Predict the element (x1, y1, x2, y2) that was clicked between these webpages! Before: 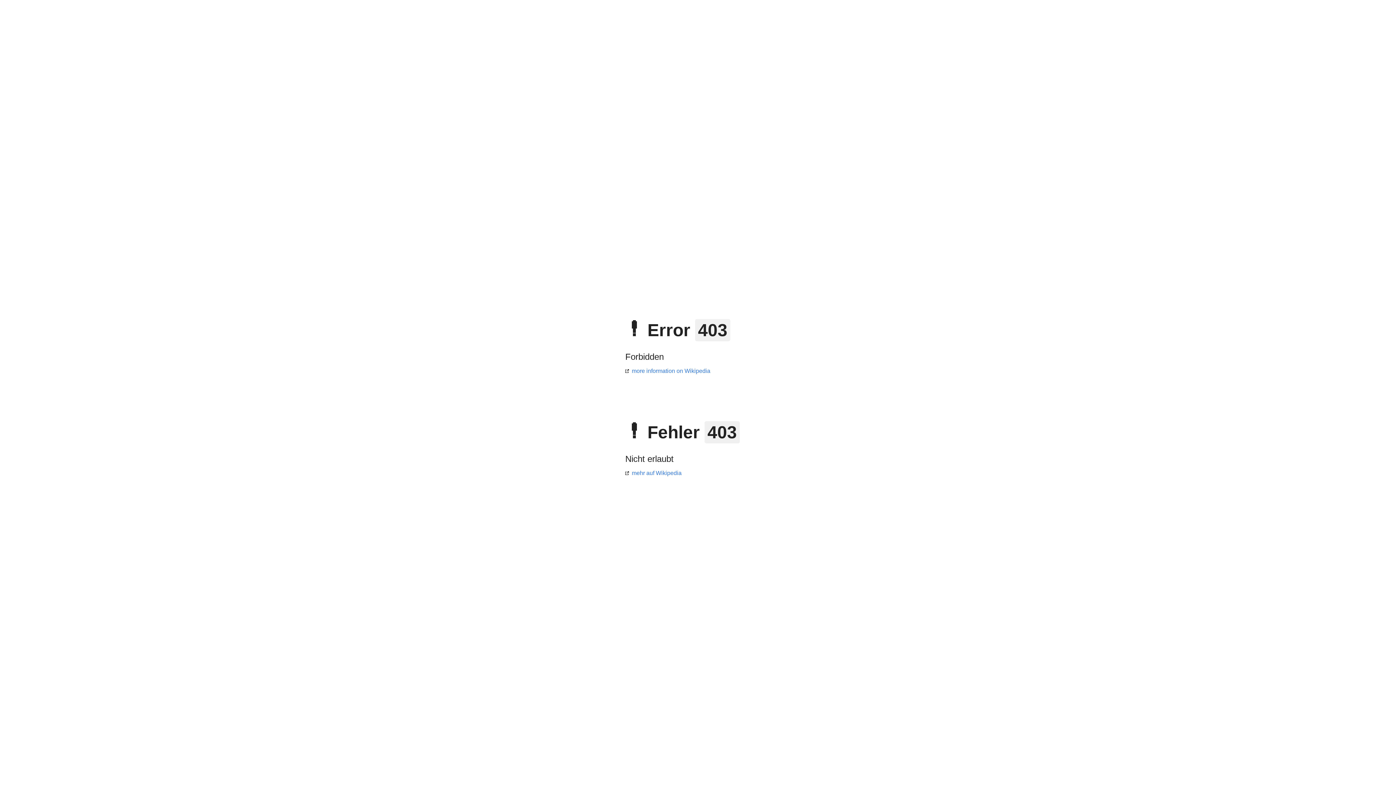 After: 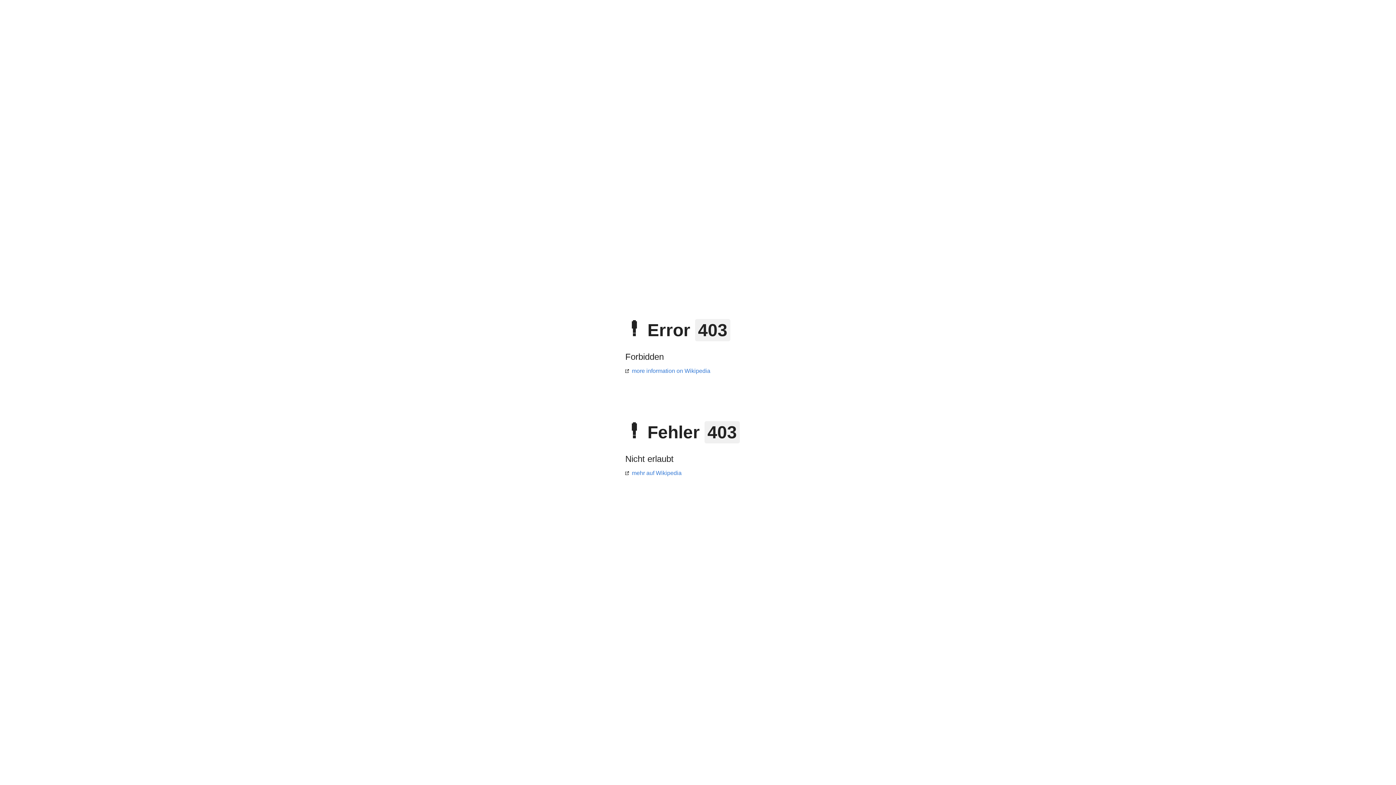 Action: bbox: (625, 470, 681, 476) label: mehr auf Wikipedia